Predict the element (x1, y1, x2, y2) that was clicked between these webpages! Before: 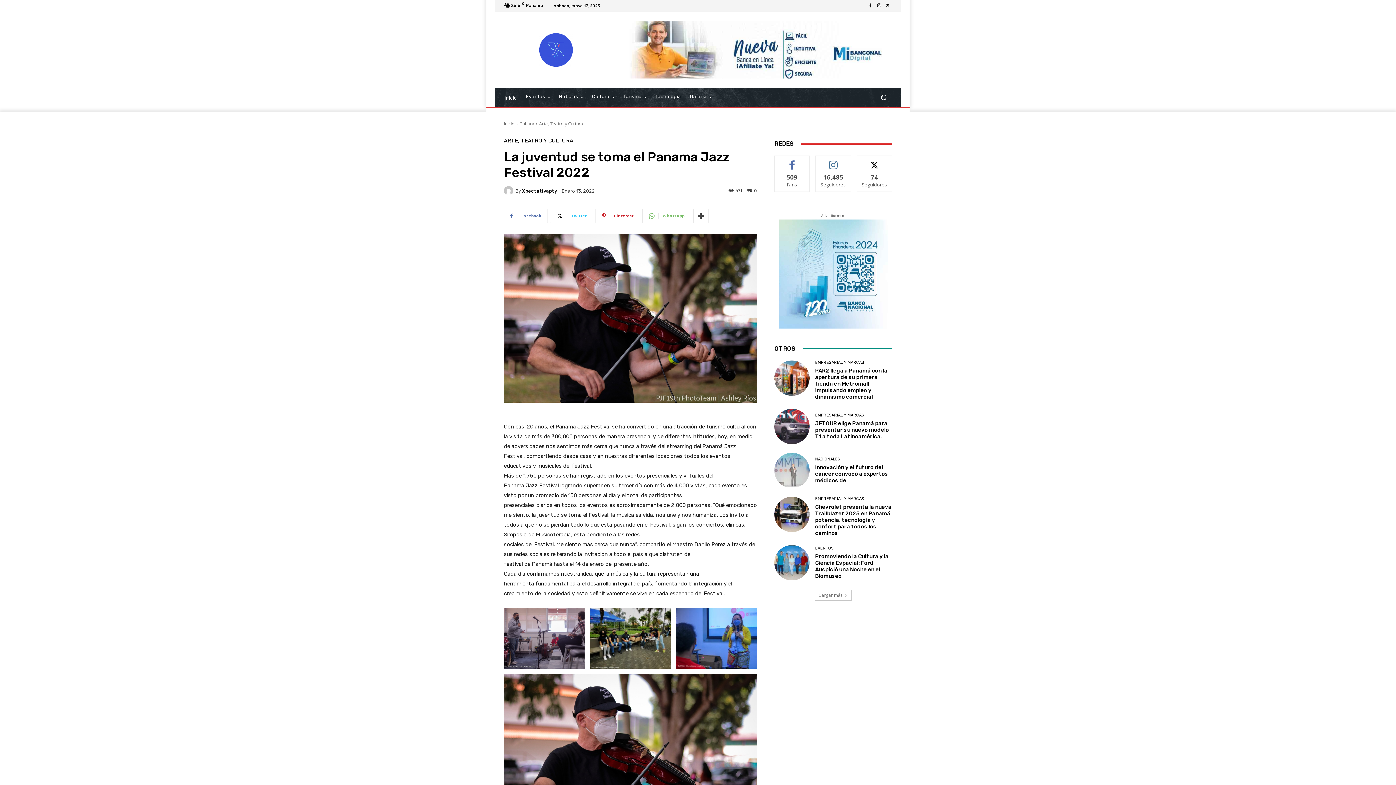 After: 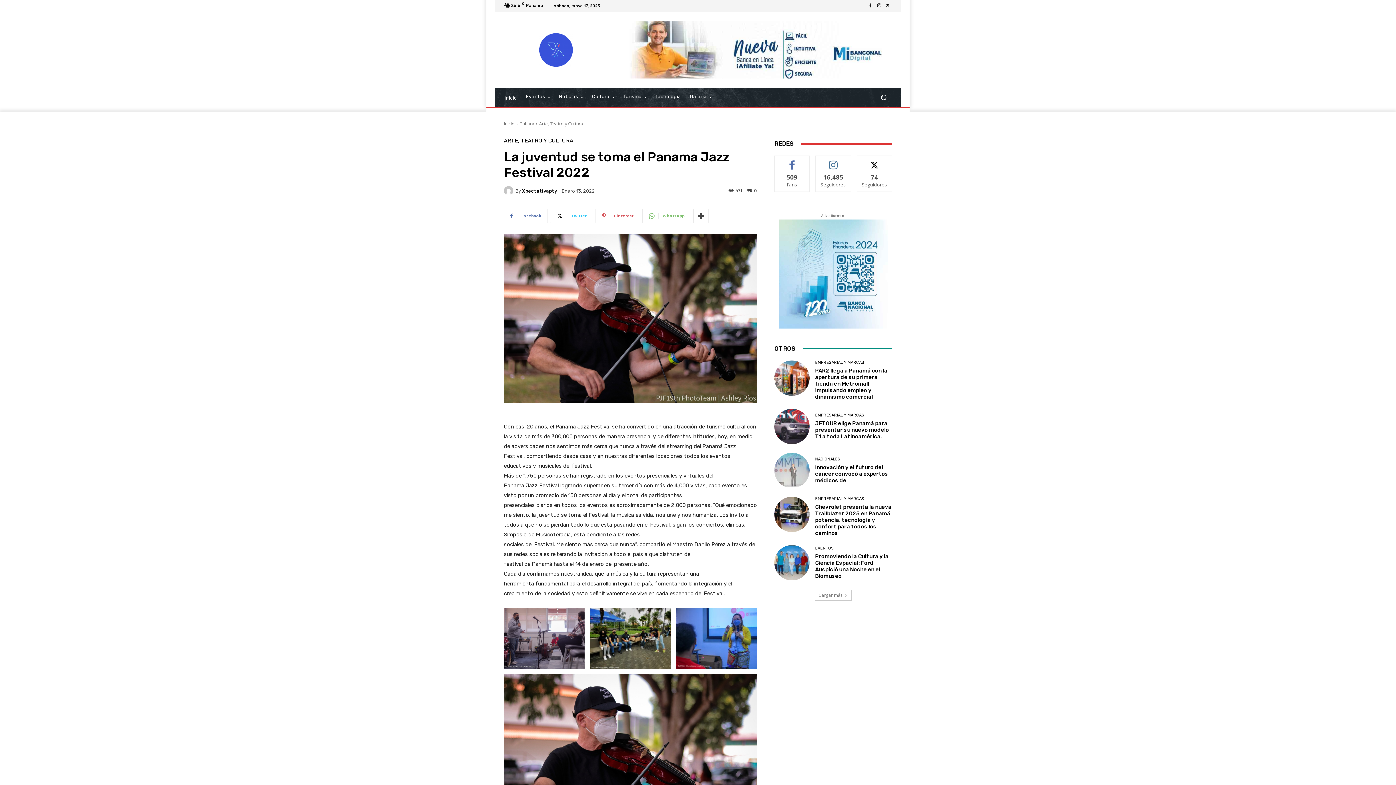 Action: label: Pinterest bbox: (595, 208, 640, 223)